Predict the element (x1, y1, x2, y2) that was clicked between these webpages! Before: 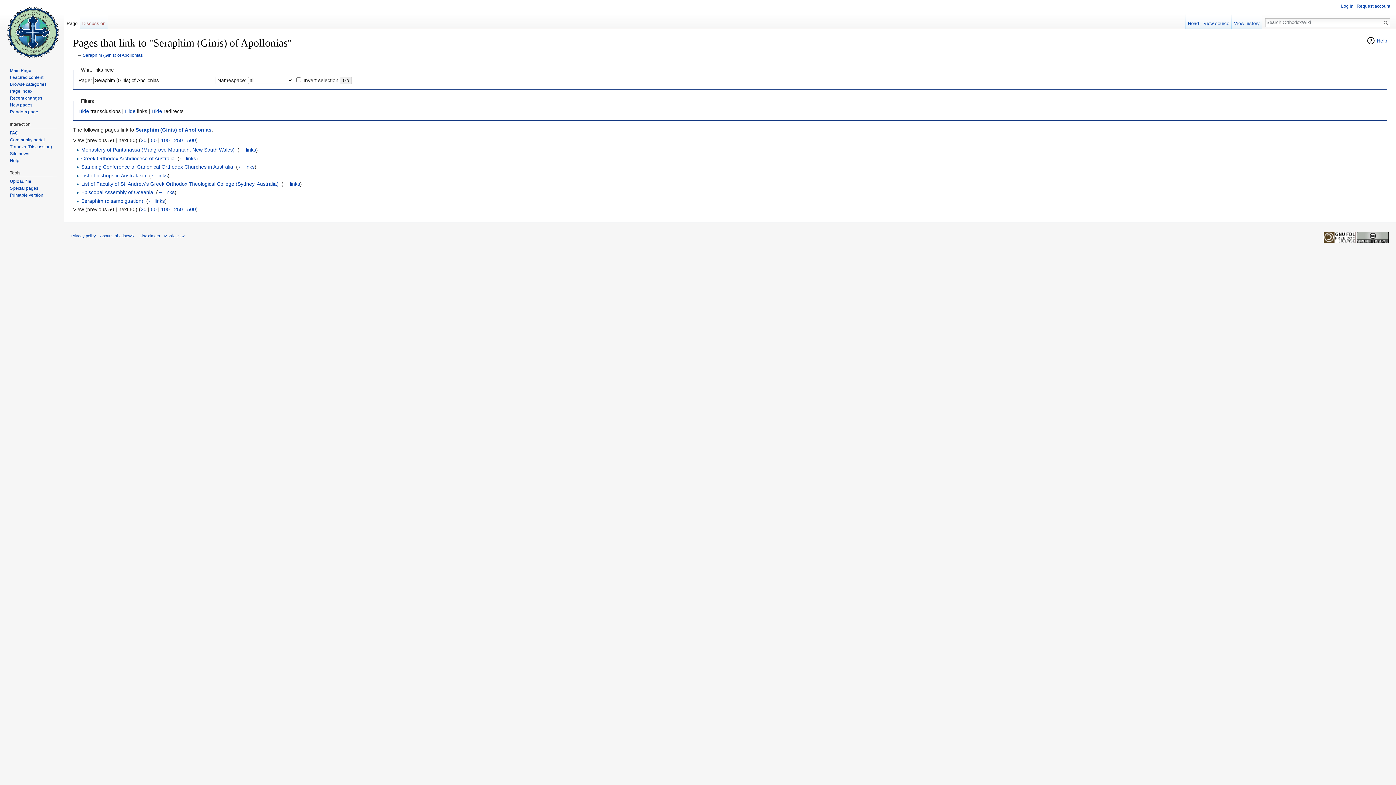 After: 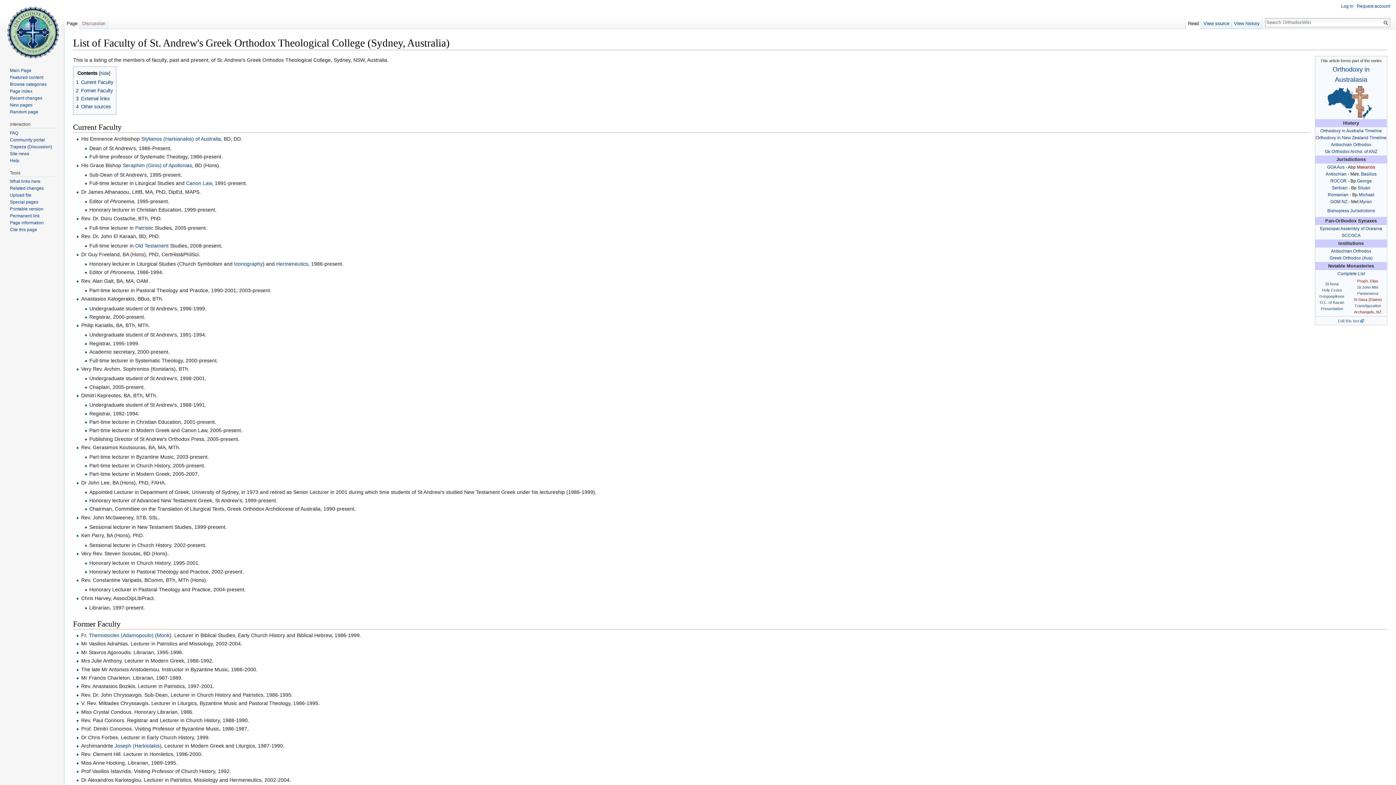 Action: bbox: (81, 181, 278, 186) label: List of Faculty of St. Andrew's Greek Orthodox Theological College (Sydney, Australia)